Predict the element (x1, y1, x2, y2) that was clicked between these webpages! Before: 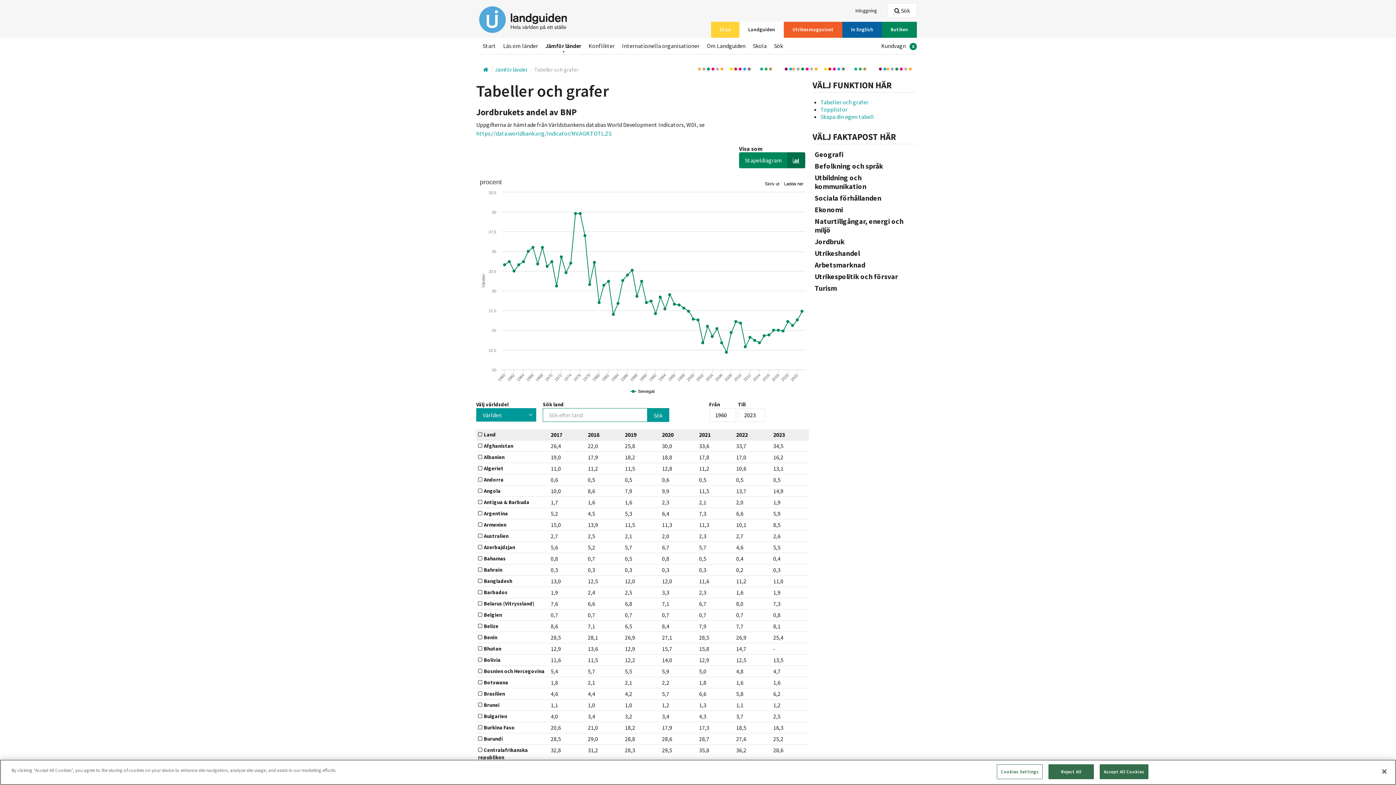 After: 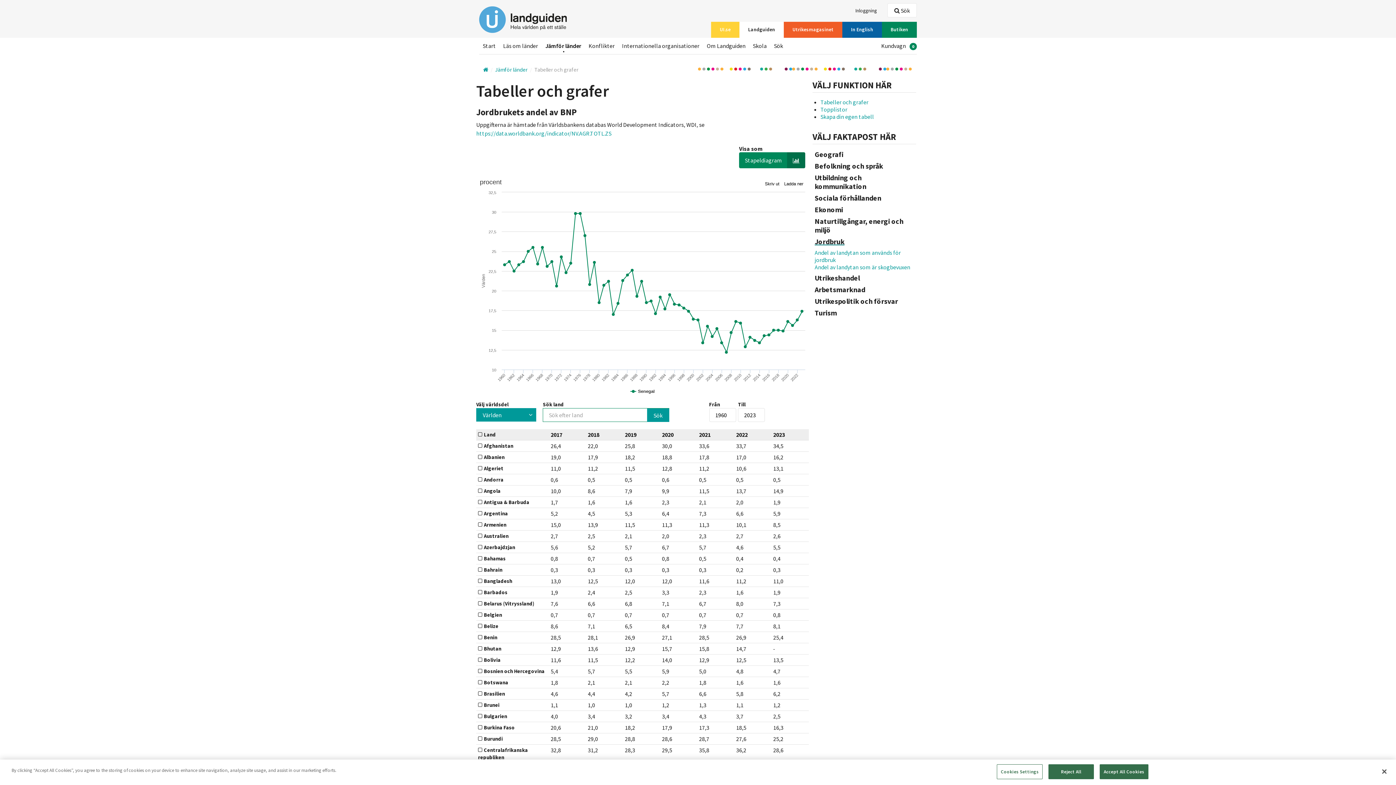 Action: bbox: (814, 237, 914, 246) label: Jordbruk